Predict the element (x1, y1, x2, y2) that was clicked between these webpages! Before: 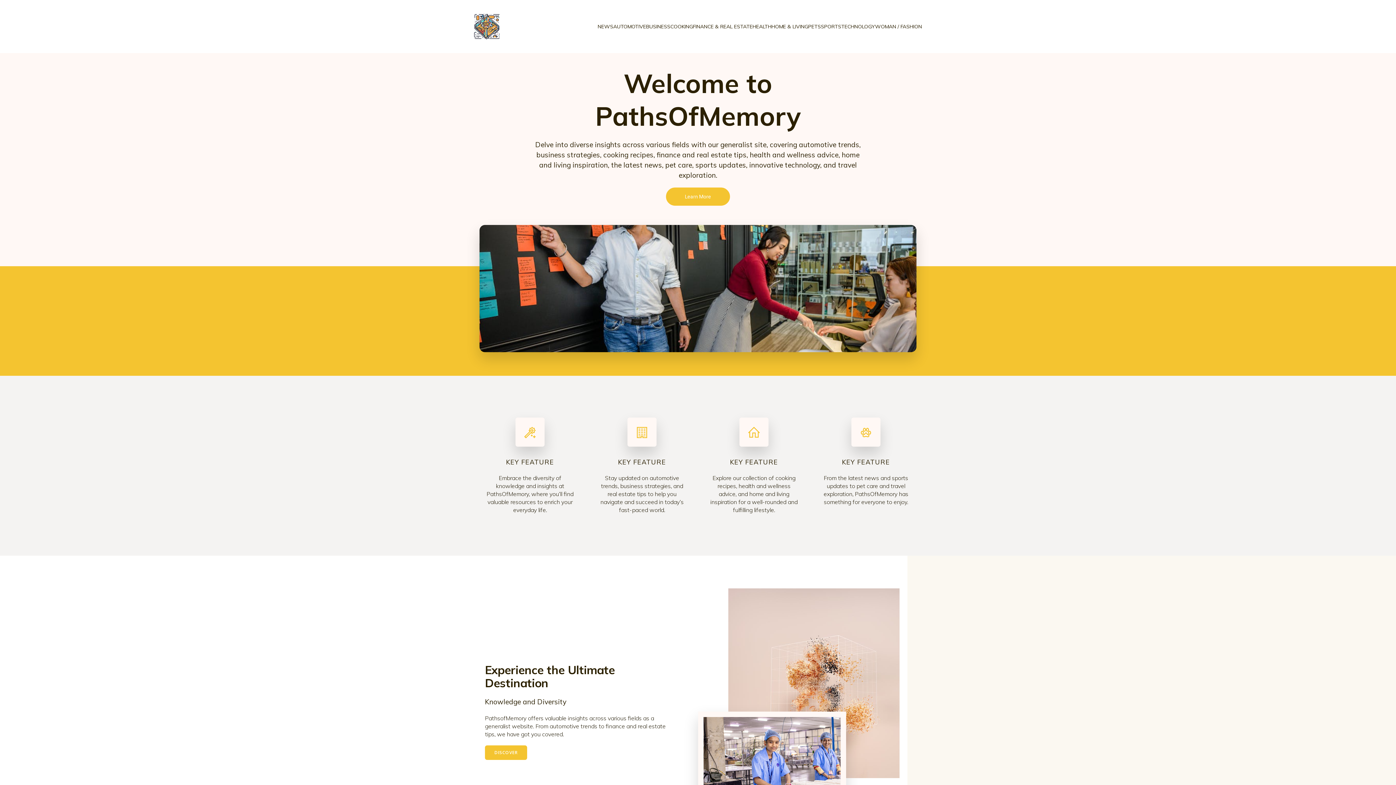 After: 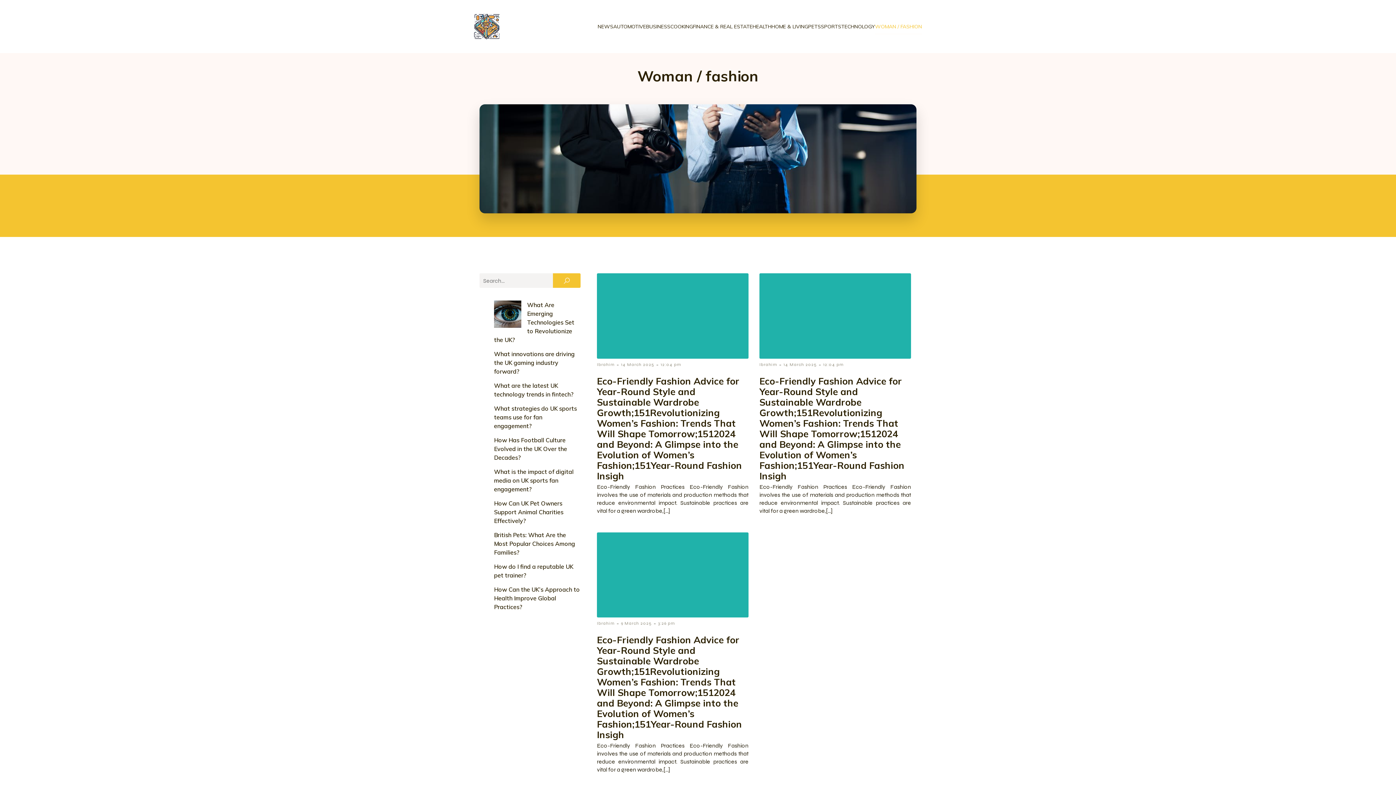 Action: bbox: (875, 19, 922, 34) label: WOMAN / FASHION